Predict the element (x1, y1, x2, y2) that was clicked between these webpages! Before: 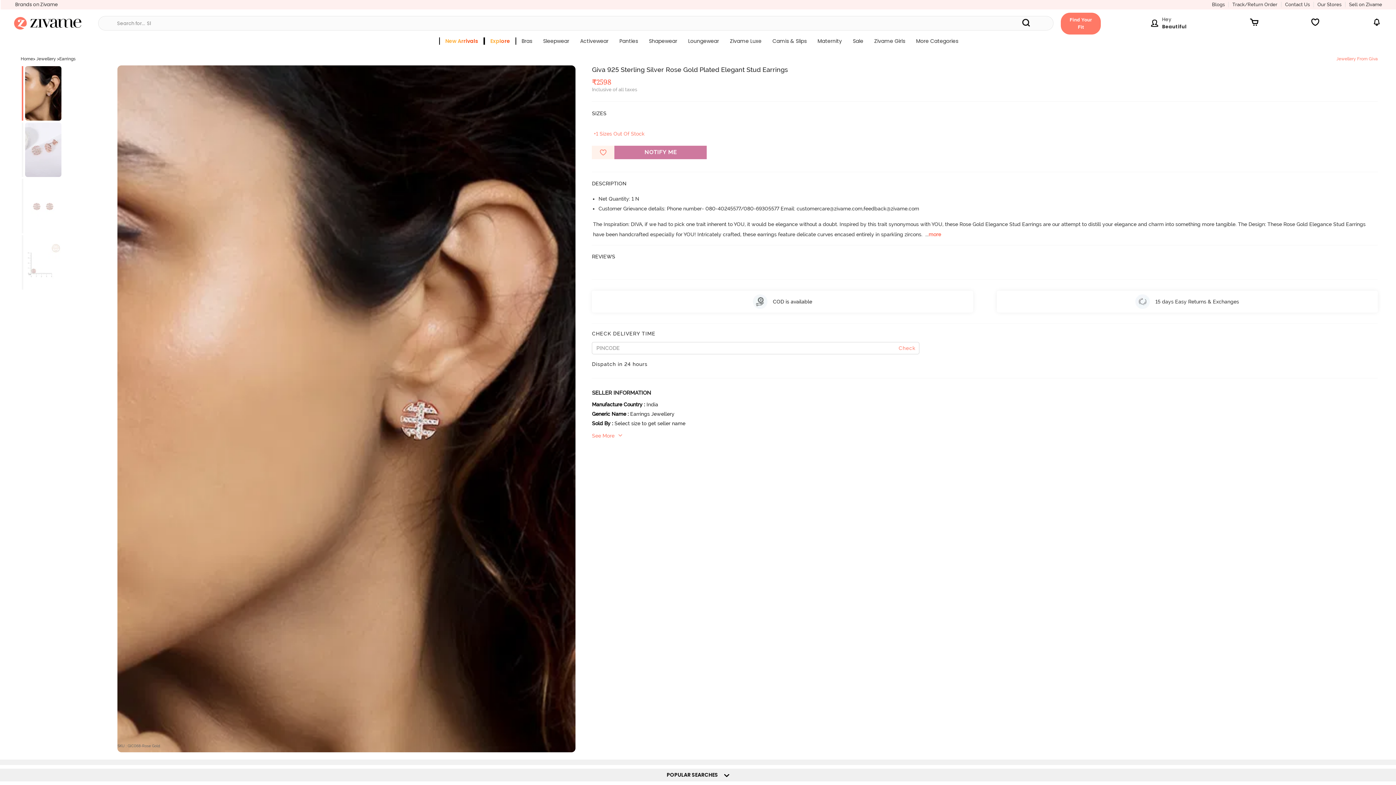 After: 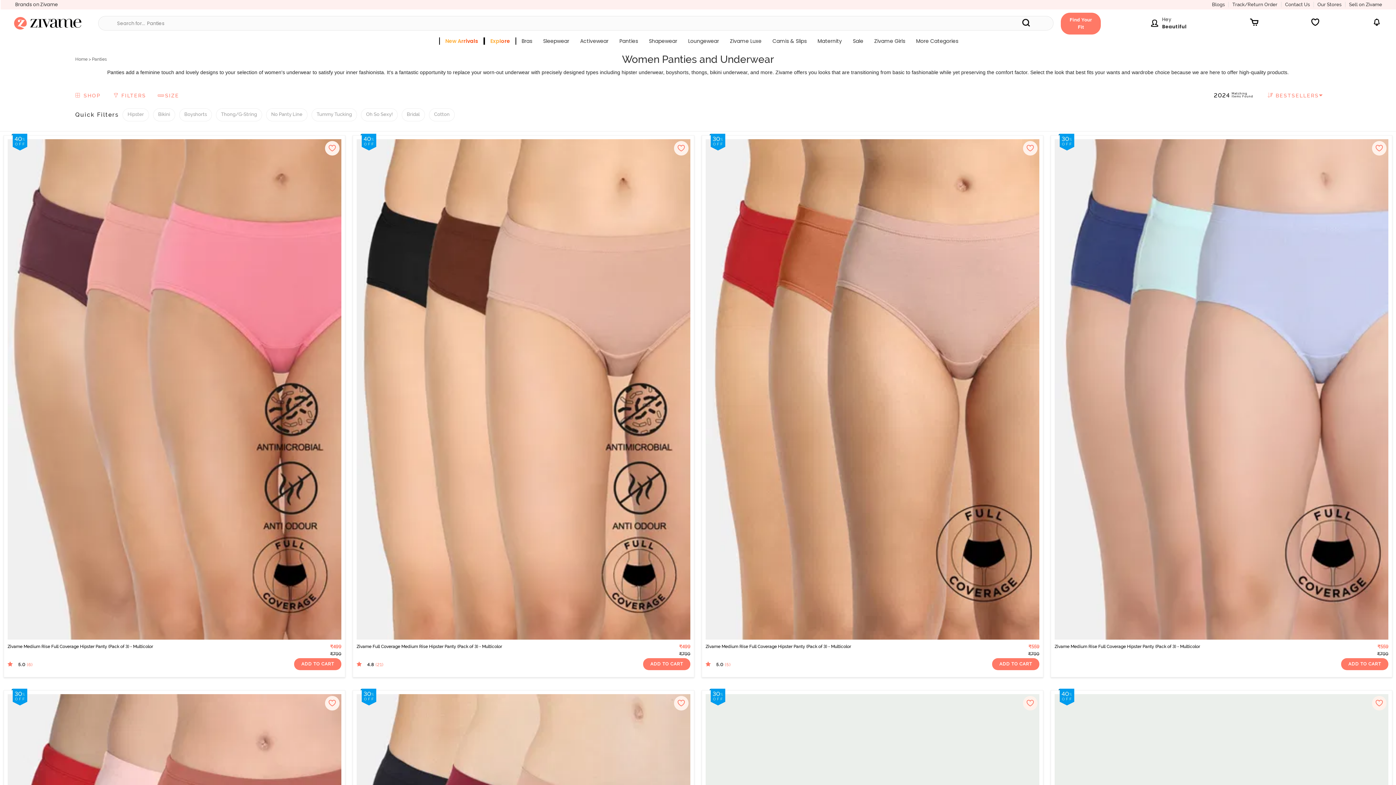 Action: bbox: (614, 36, 643, 49) label: Panties